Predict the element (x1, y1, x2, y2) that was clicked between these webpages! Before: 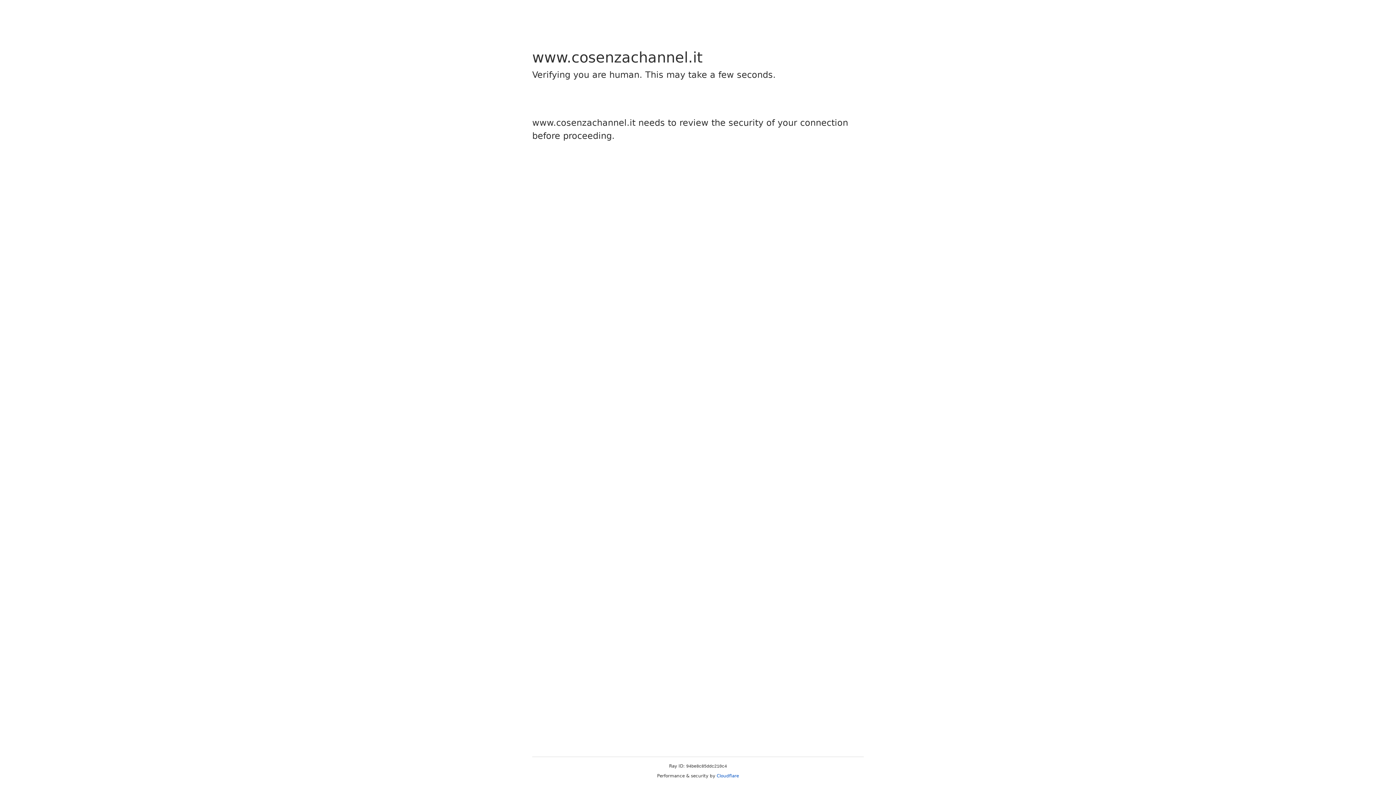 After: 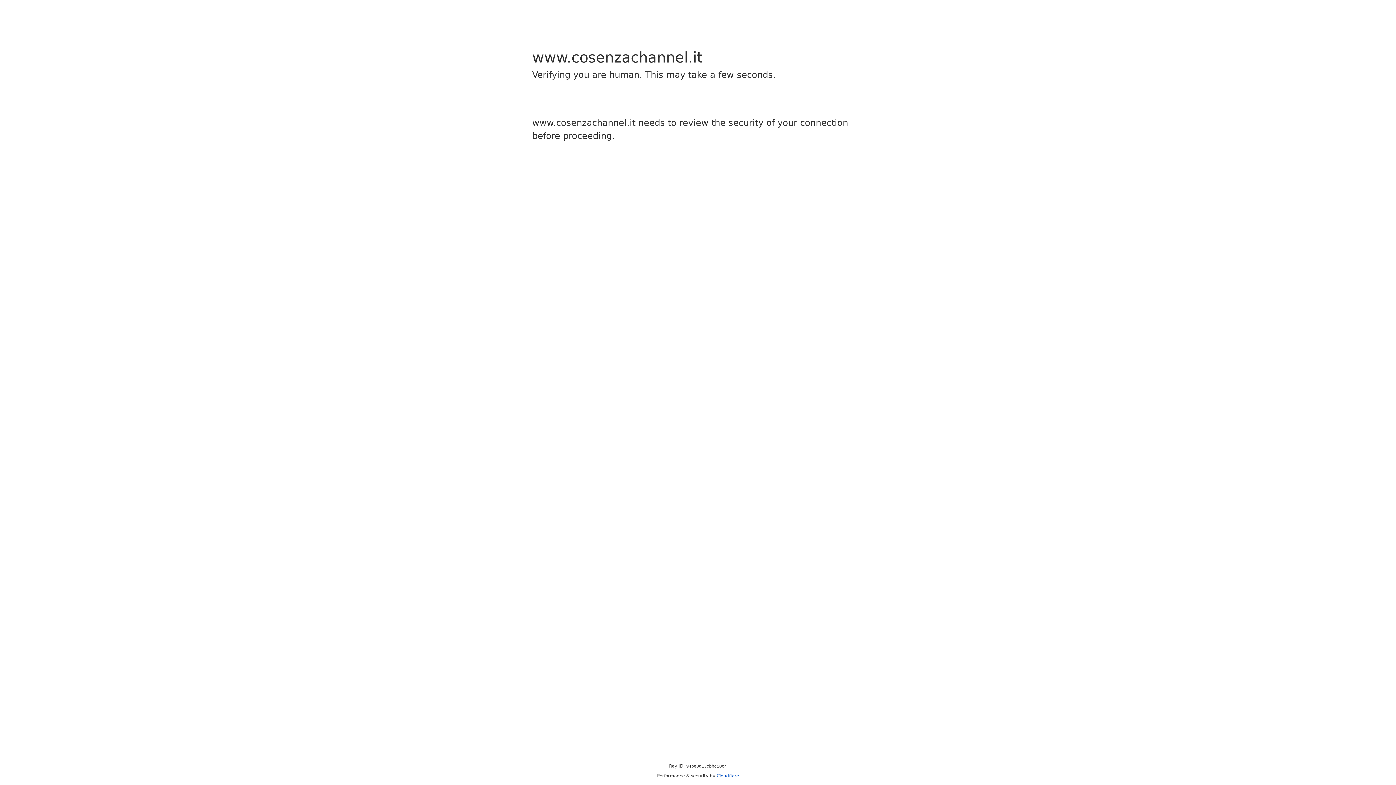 Action: label: Cloudflare bbox: (716, 773, 739, 778)